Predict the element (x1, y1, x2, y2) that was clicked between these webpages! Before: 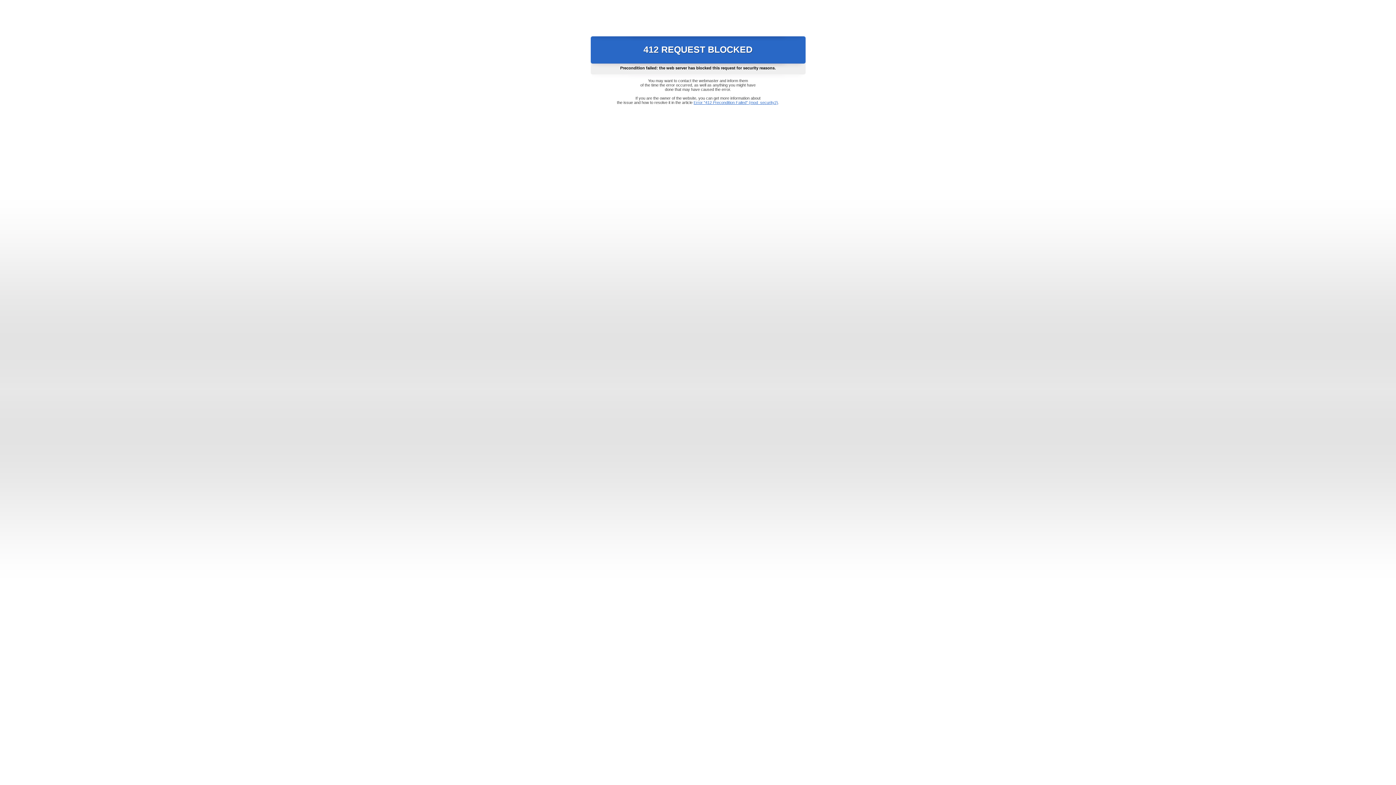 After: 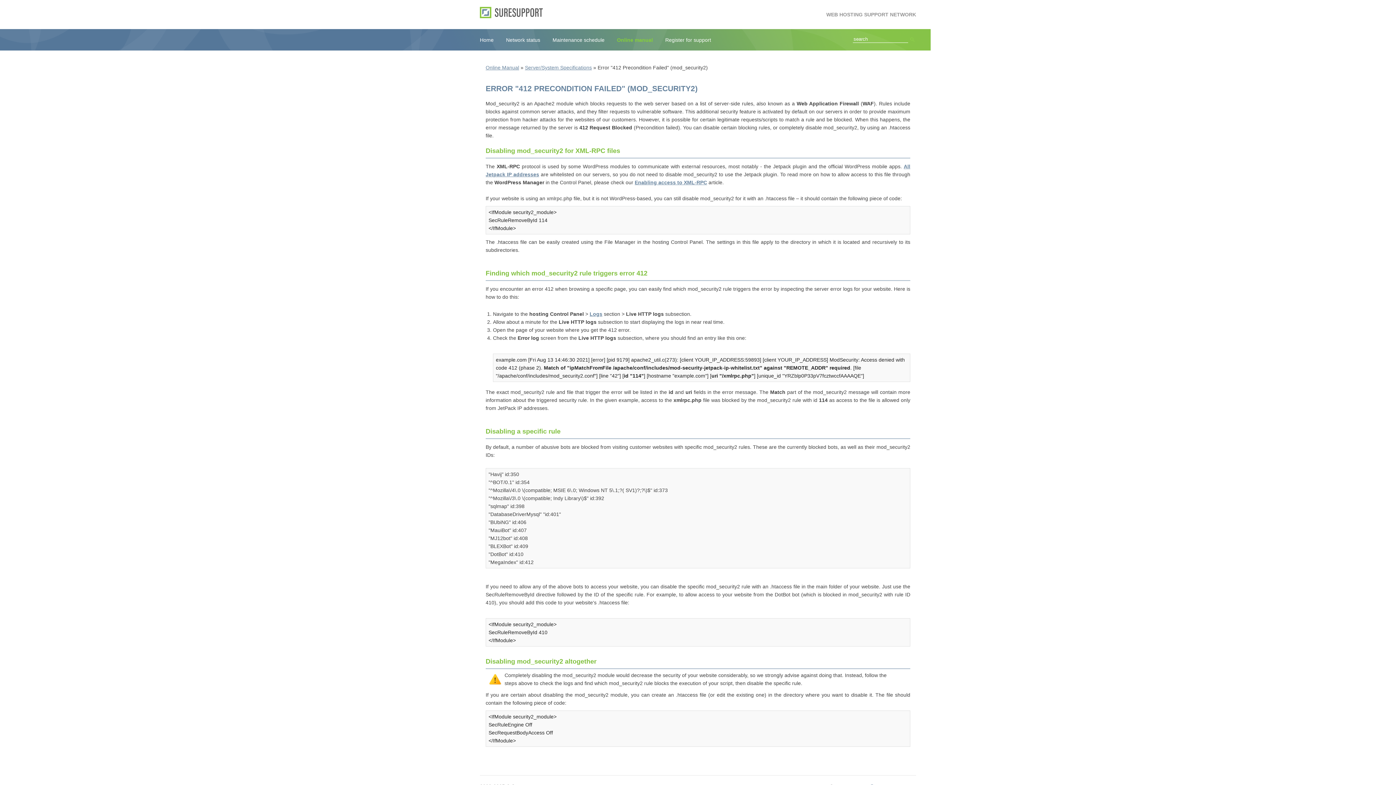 Action: label: Error "412 Precondition Failed" (mod_security2) bbox: (693, 100, 778, 104)